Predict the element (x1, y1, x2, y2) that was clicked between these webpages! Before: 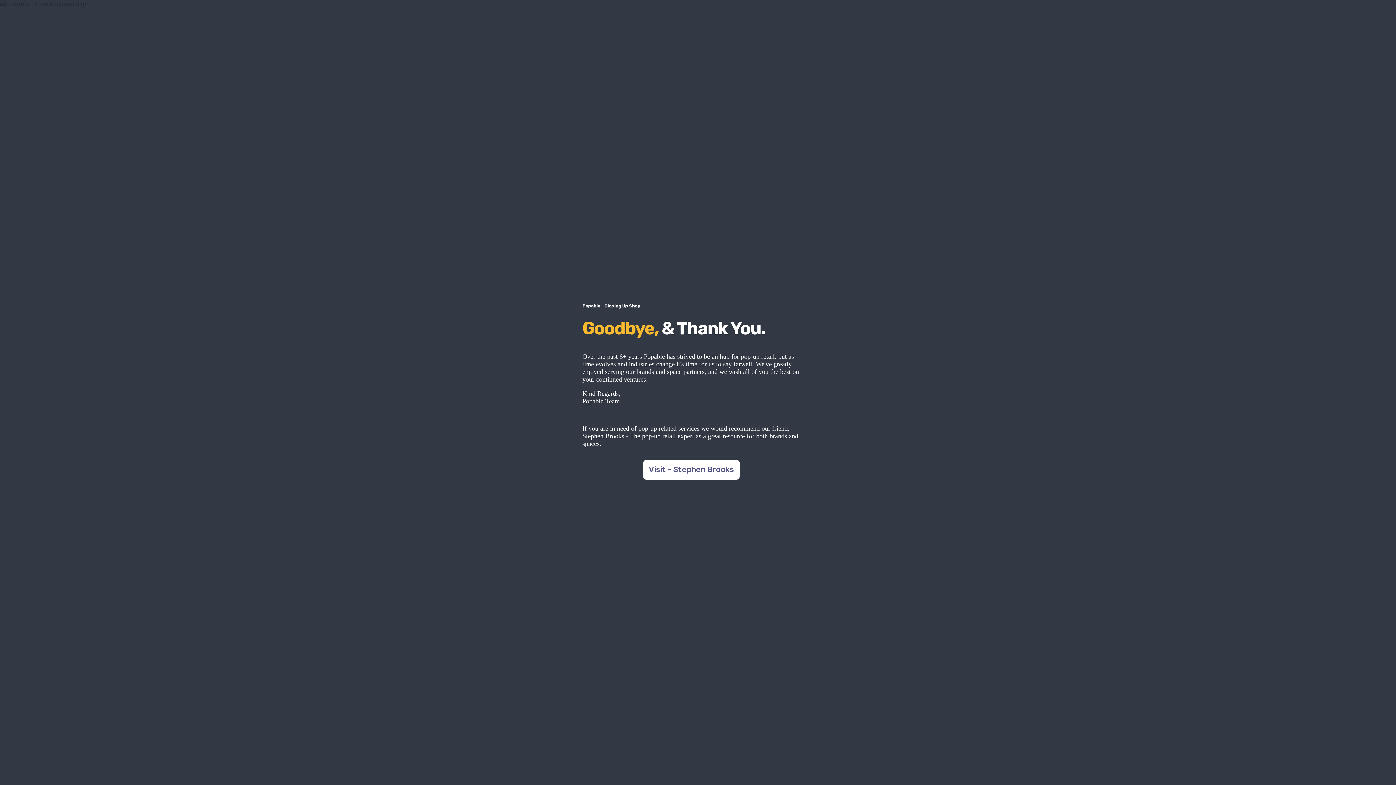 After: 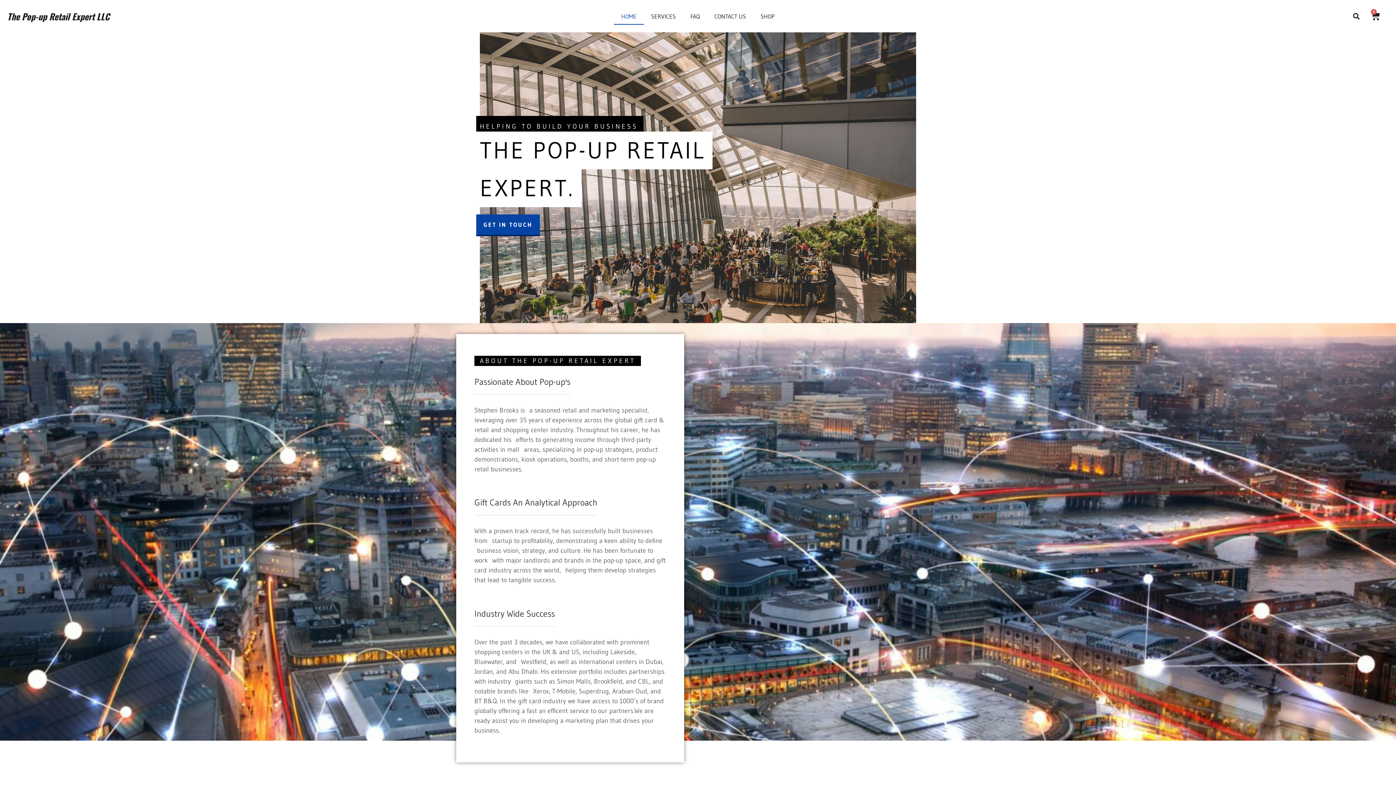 Action: bbox: (582, 454, 800, 485) label: Visit - Stephen Brooks